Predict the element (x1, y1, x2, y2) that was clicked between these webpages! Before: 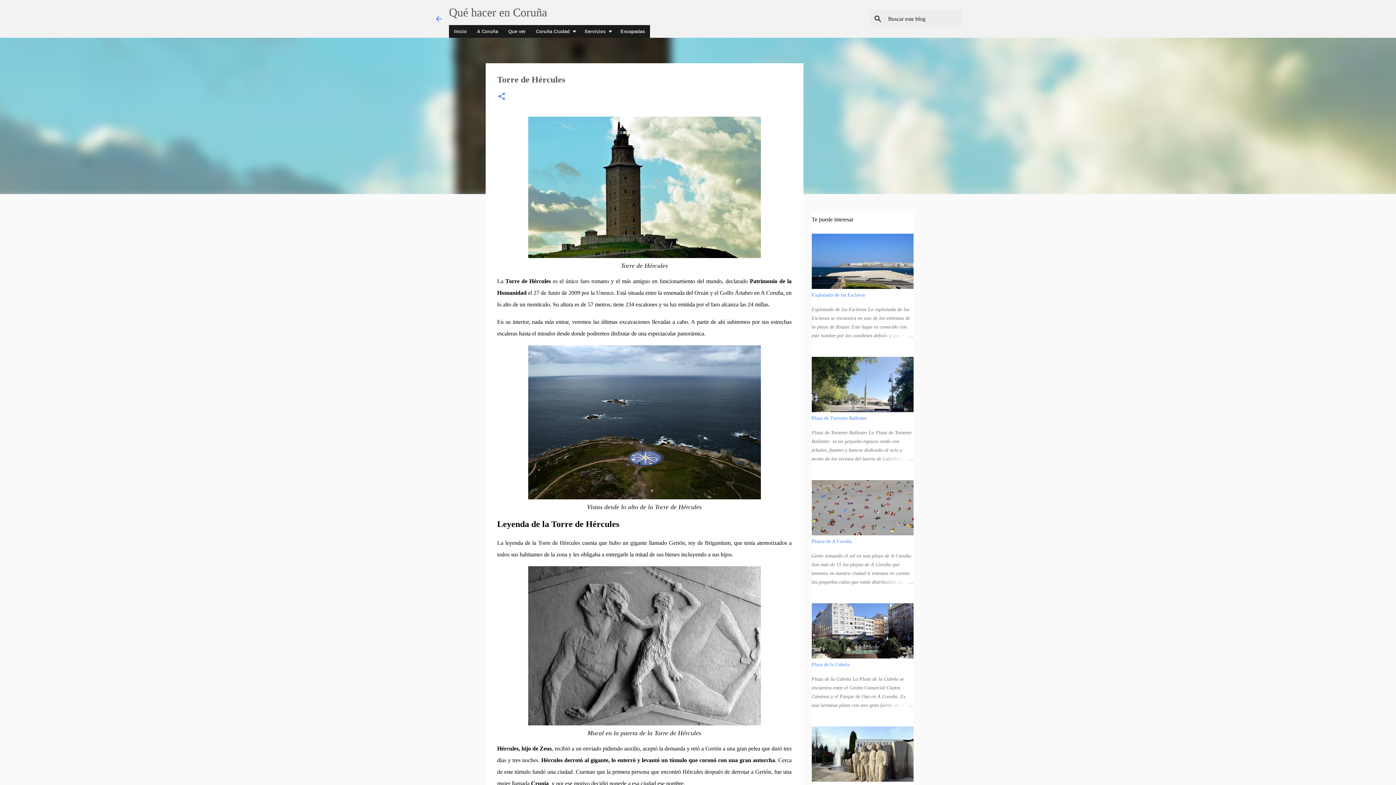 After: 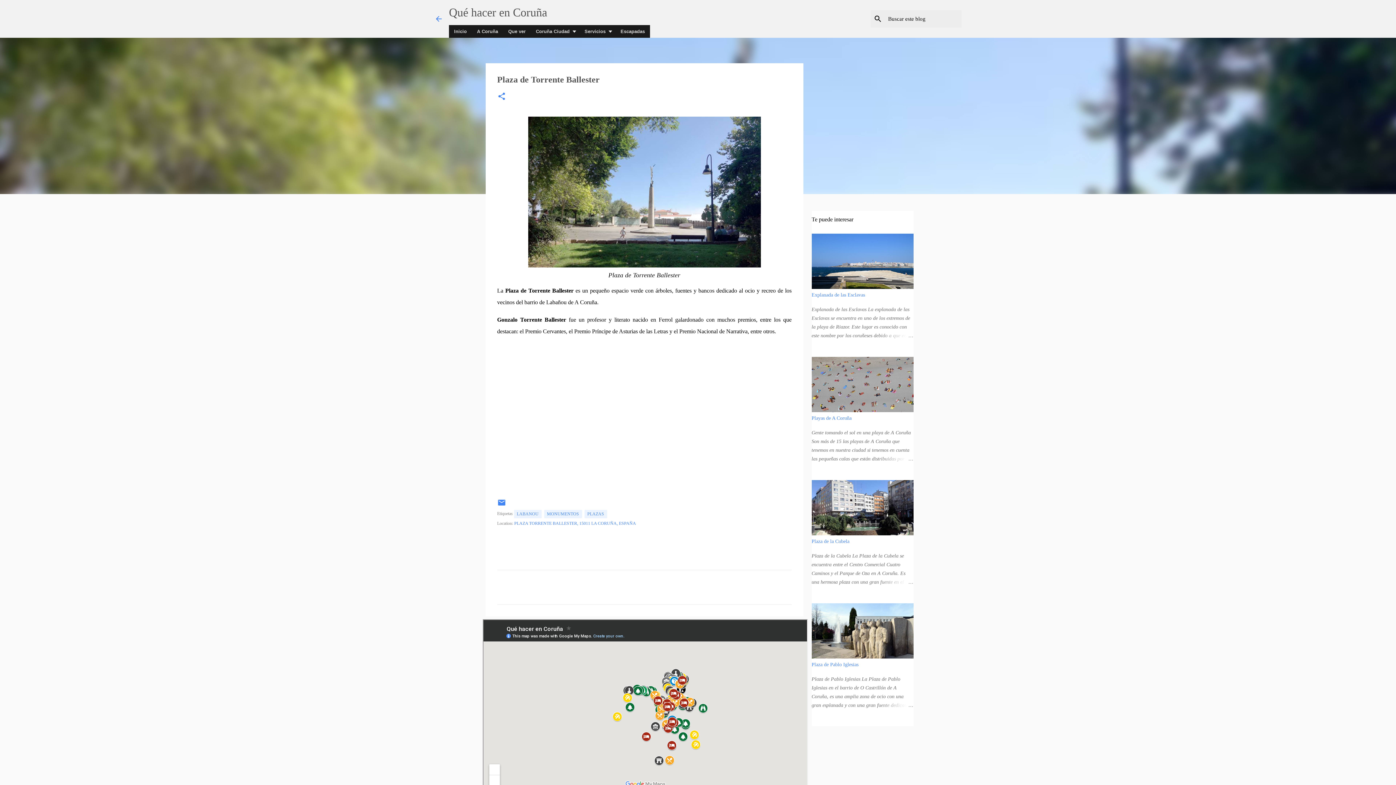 Action: bbox: (811, 415, 867, 421) label: Plaza de Torrente Ballester